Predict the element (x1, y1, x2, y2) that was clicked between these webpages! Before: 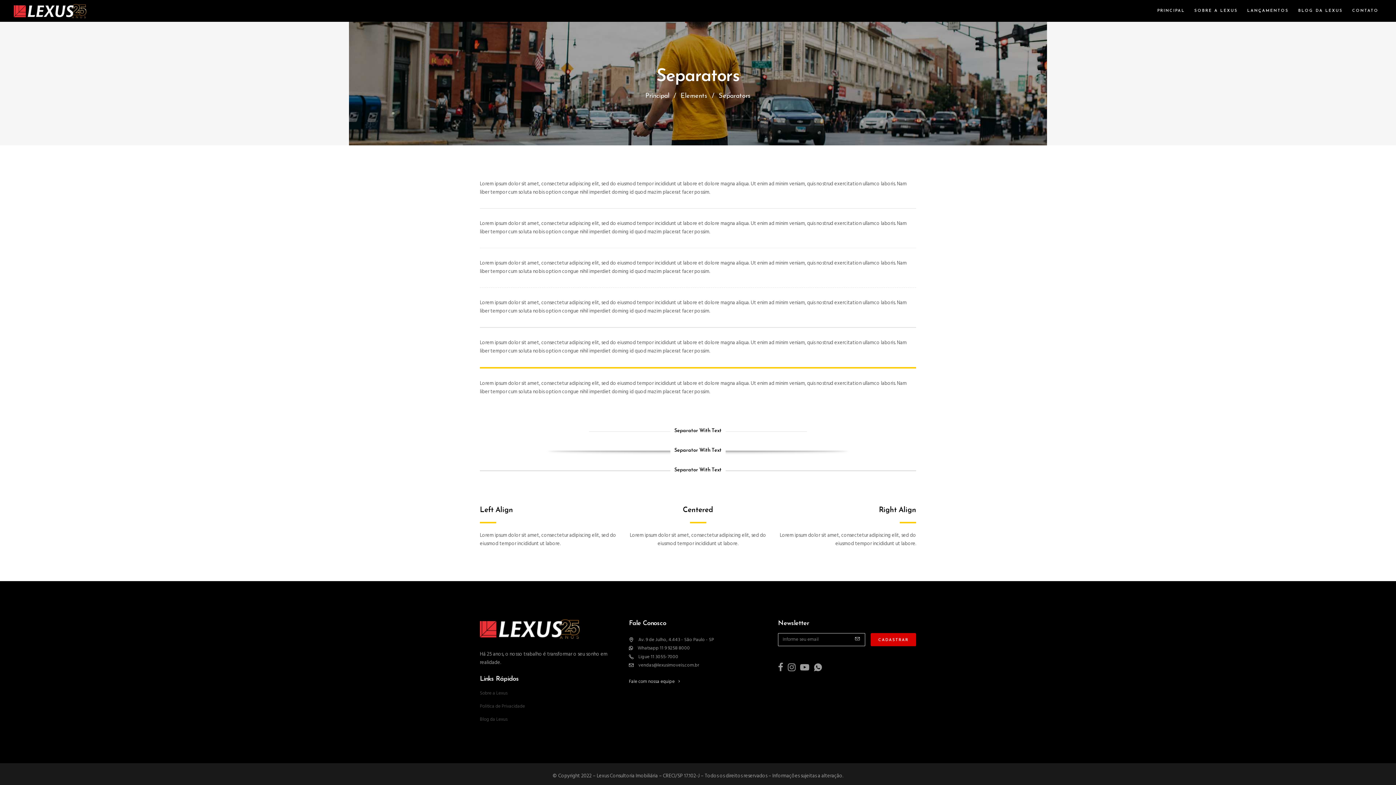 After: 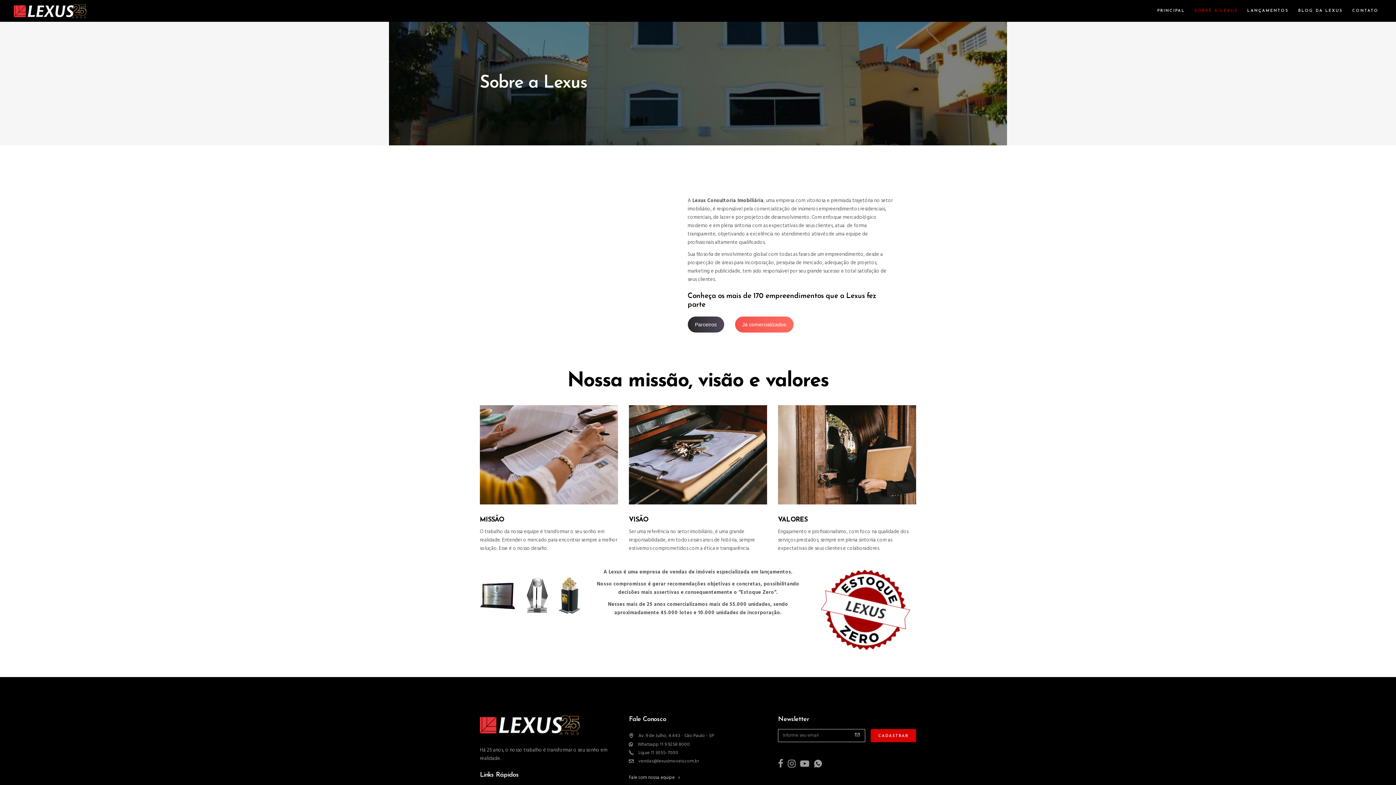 Action: bbox: (1189, 0, 1242, 21) label: SOBRE A LEXUS